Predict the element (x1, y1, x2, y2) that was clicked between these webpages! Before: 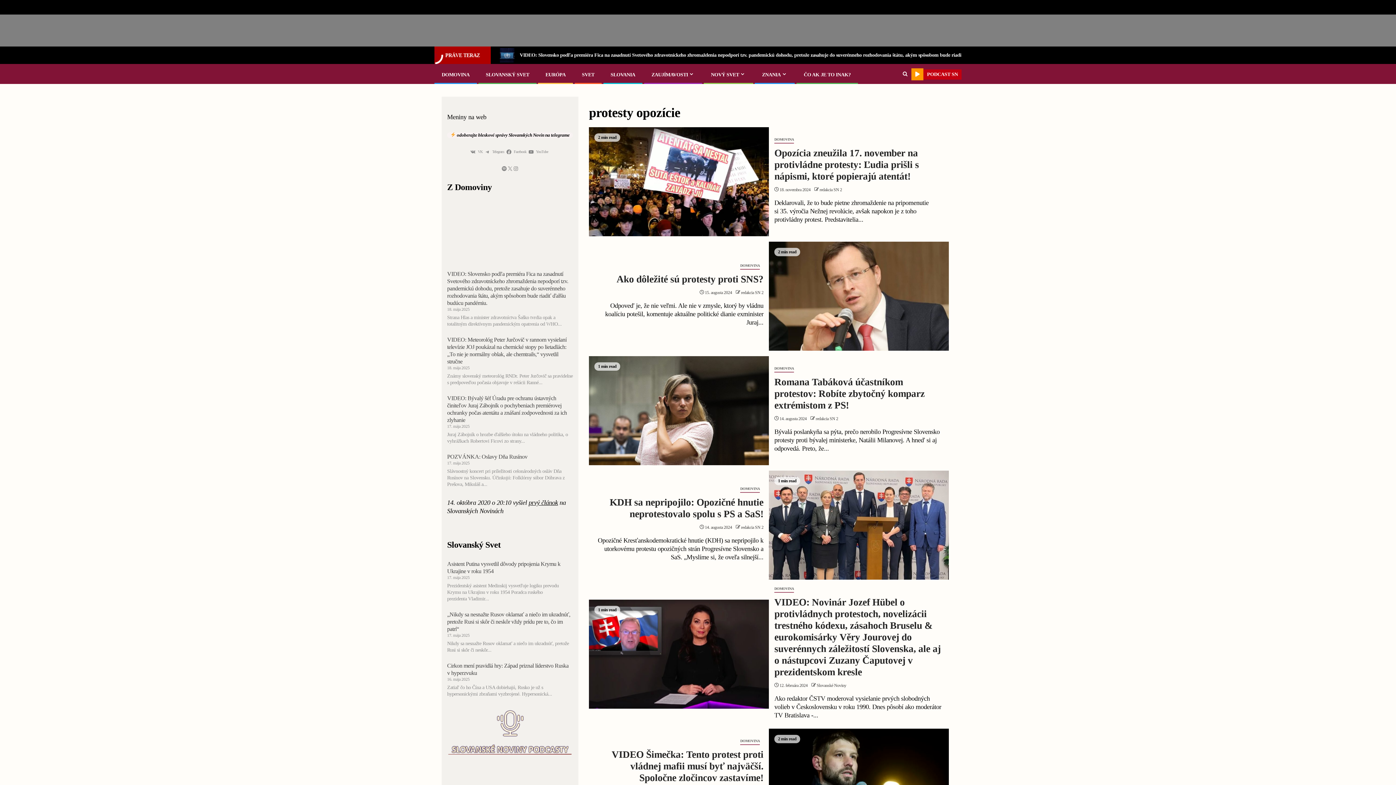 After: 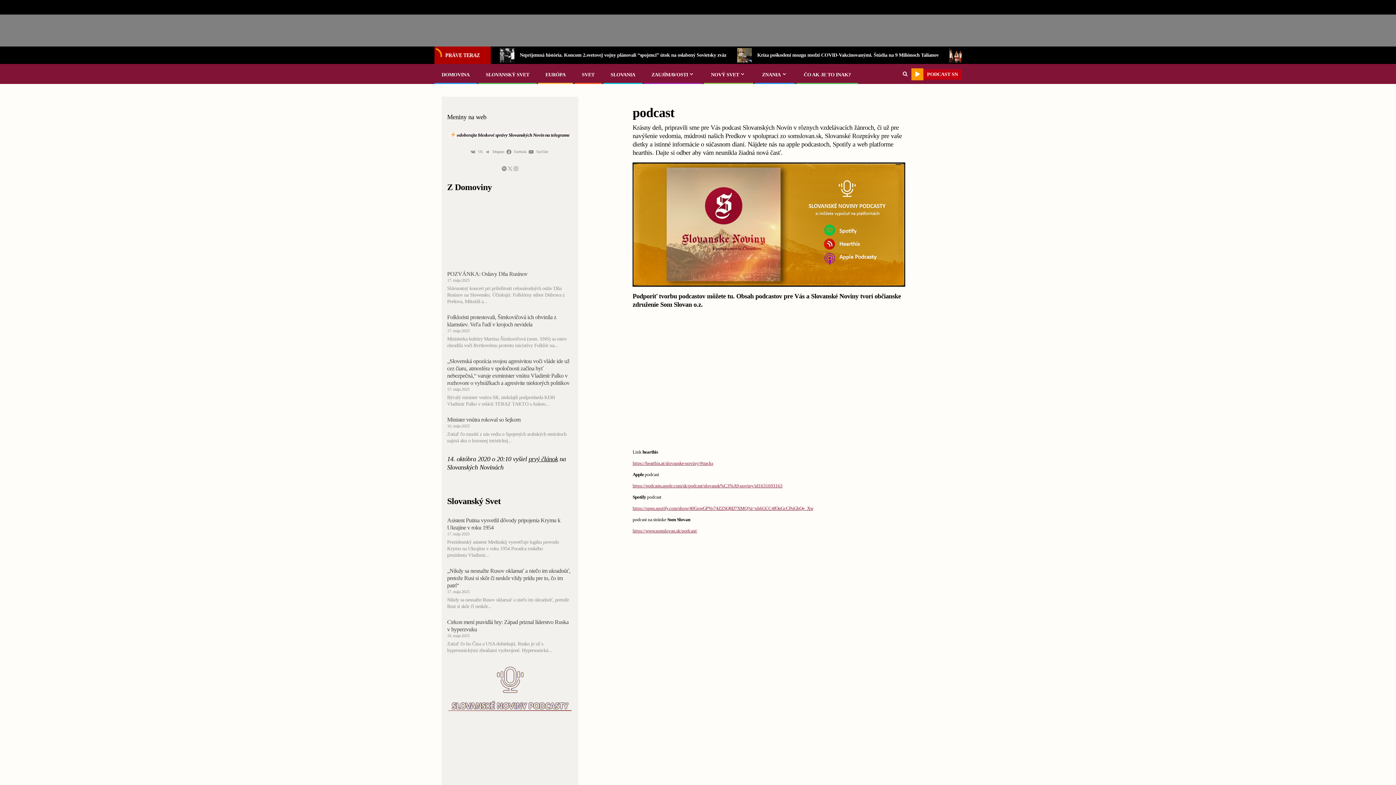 Action: bbox: (911, 68, 961, 80) label: PODCAST SN